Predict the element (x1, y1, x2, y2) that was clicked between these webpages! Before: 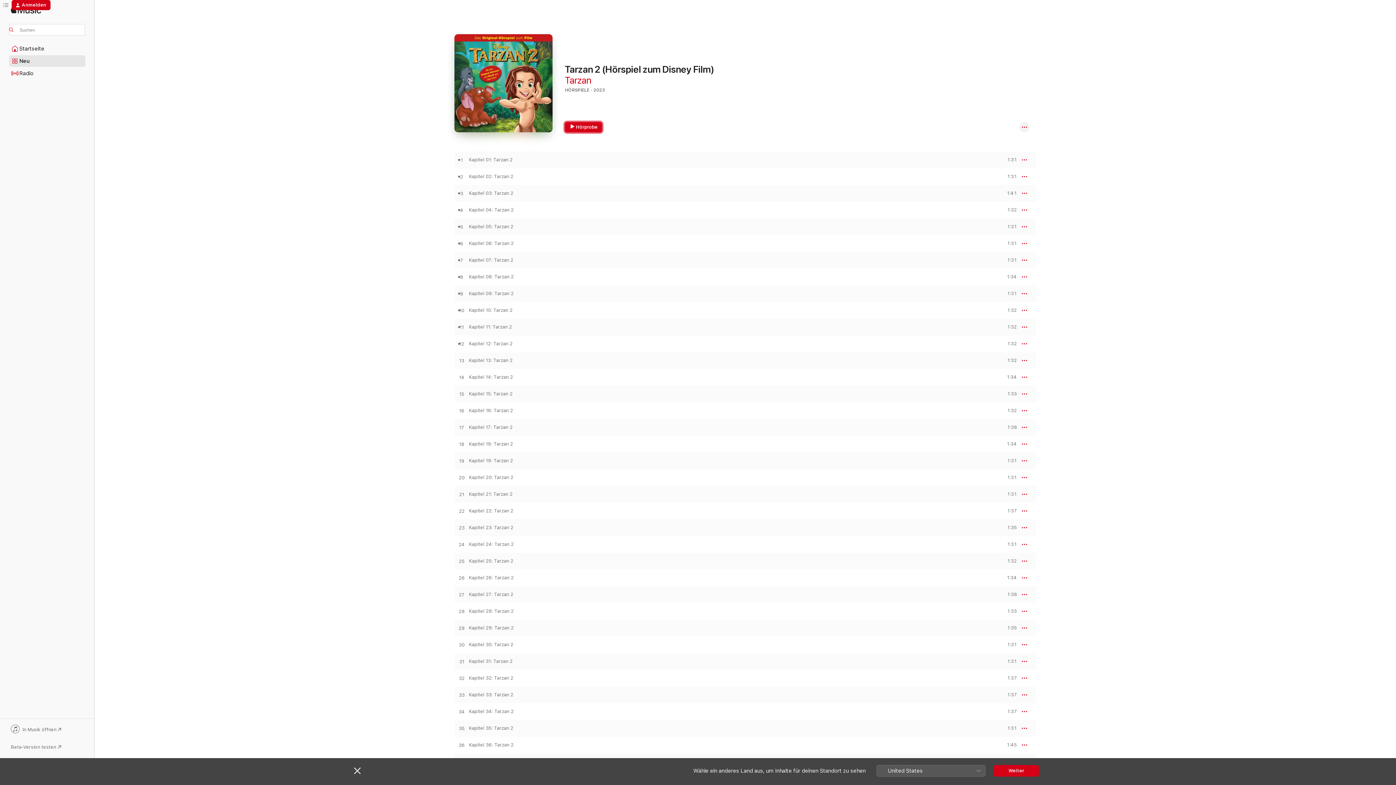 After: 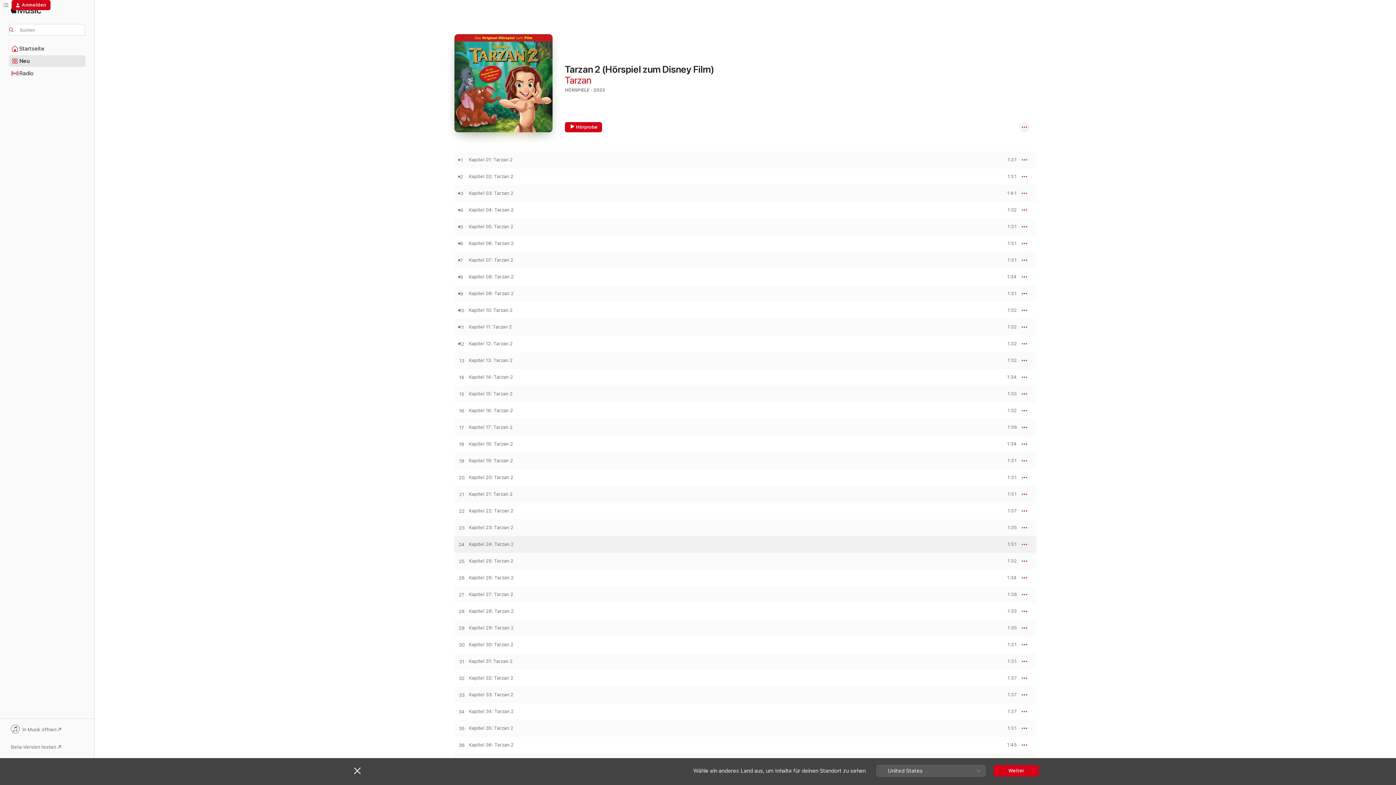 Action: bbox: (454, 541, 469, 548) label: Kapitel 24: Tarzan 2 von Tarzan wiedergeben